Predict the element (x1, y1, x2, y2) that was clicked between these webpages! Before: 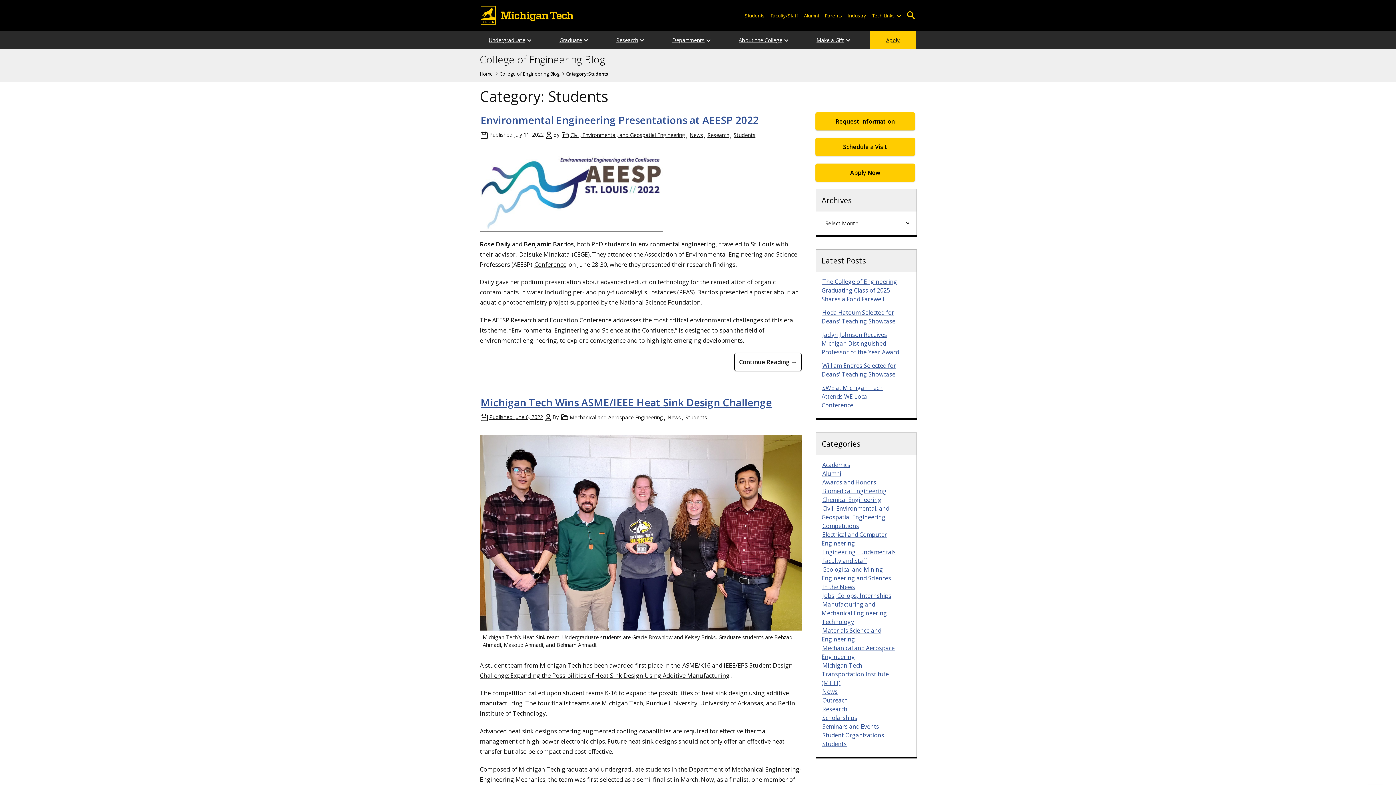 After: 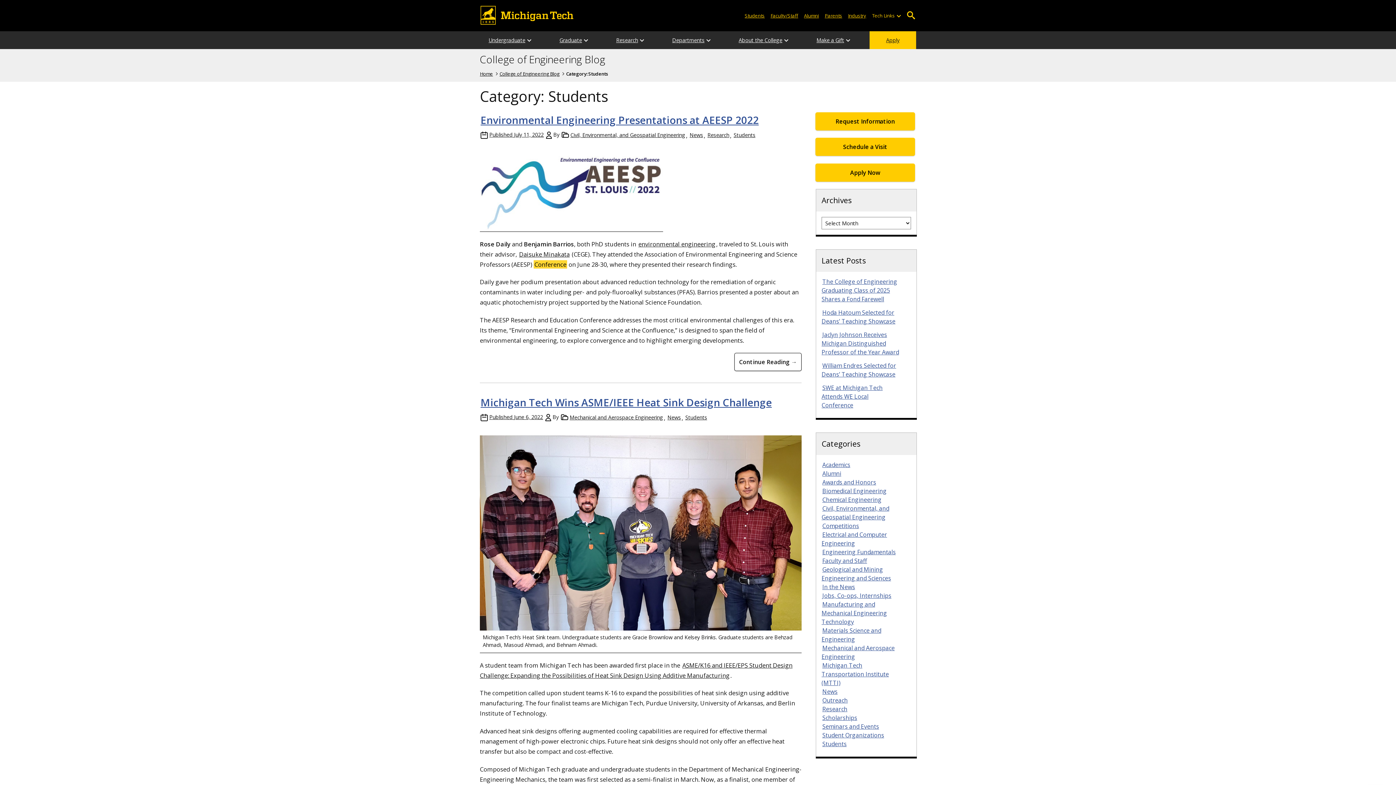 Action: label: Conference bbox: (533, 260, 567, 268)